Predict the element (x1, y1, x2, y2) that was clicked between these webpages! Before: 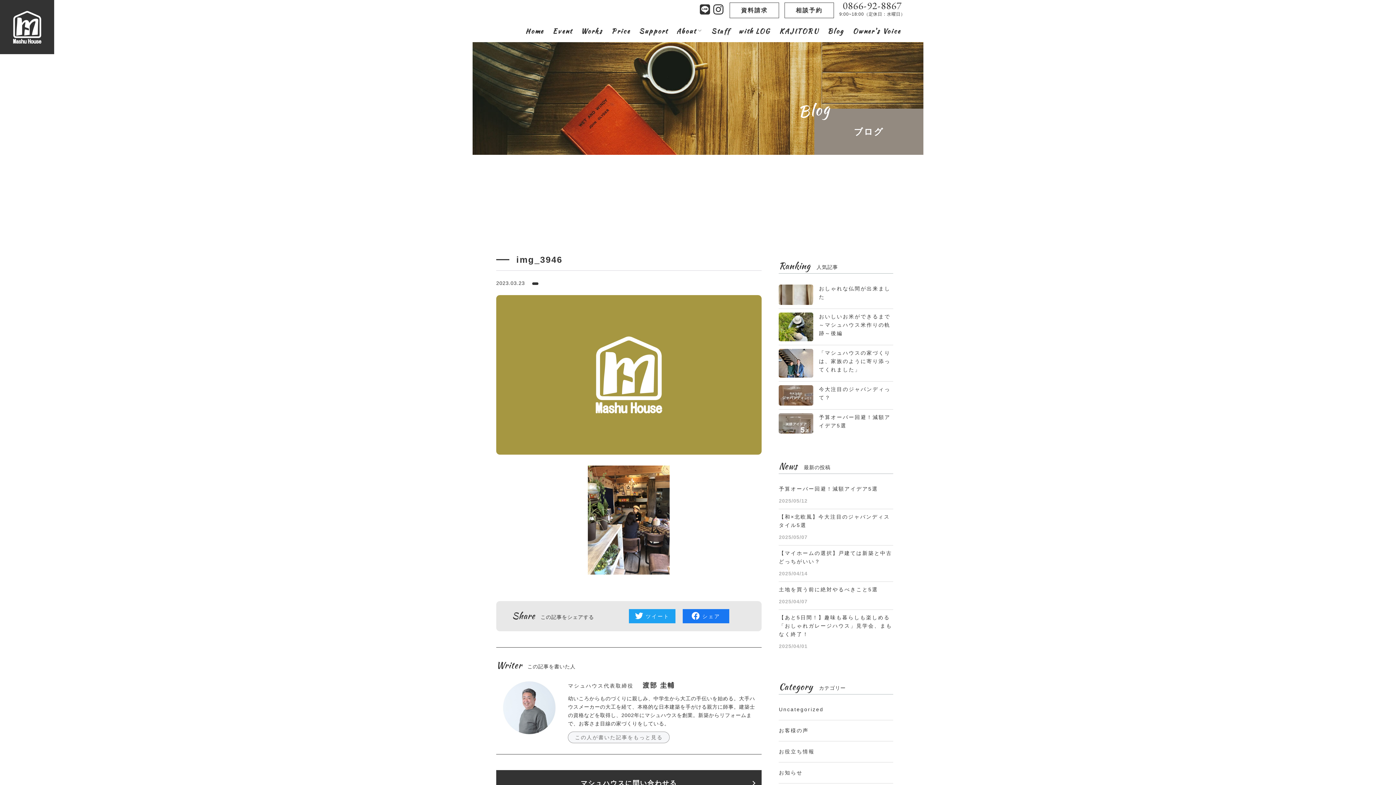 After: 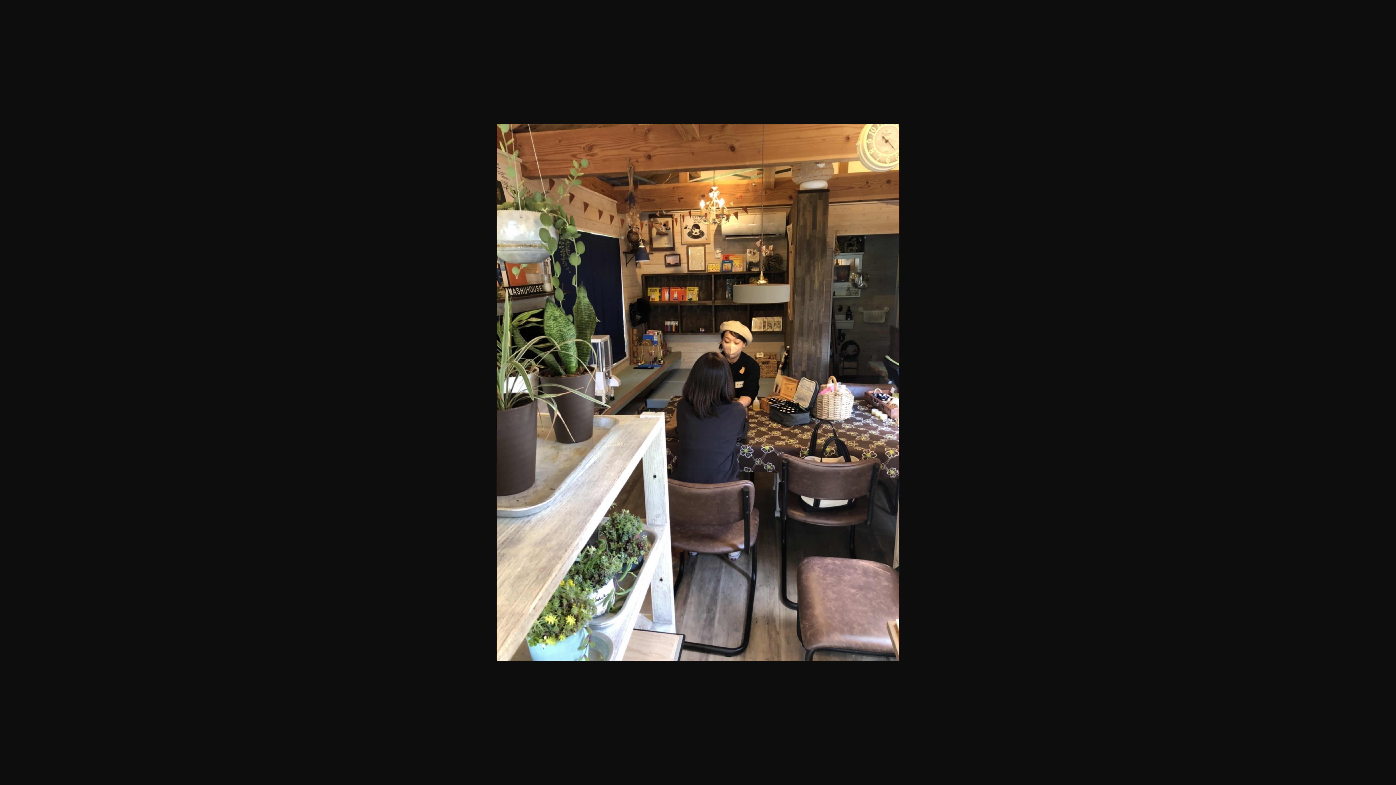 Action: bbox: (496, 465, 761, 574)